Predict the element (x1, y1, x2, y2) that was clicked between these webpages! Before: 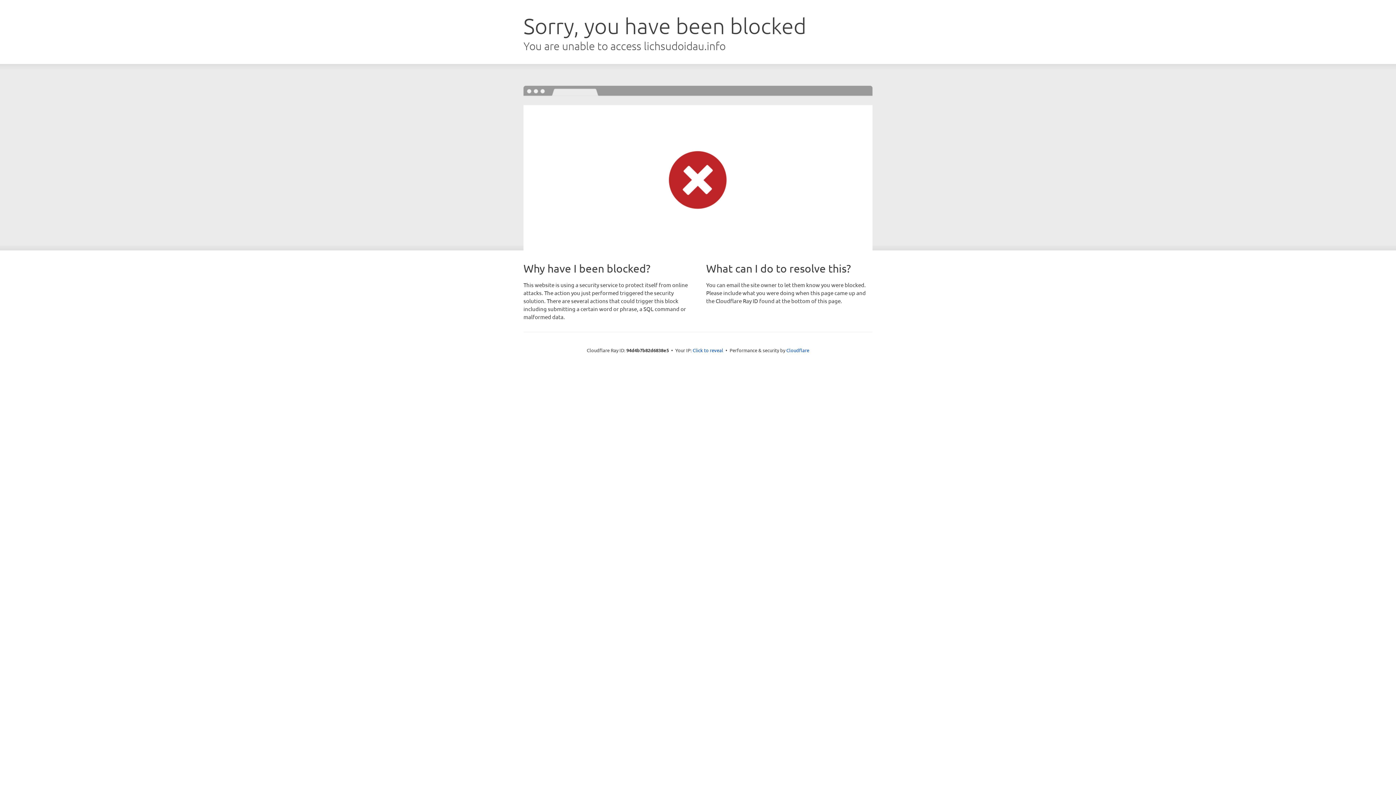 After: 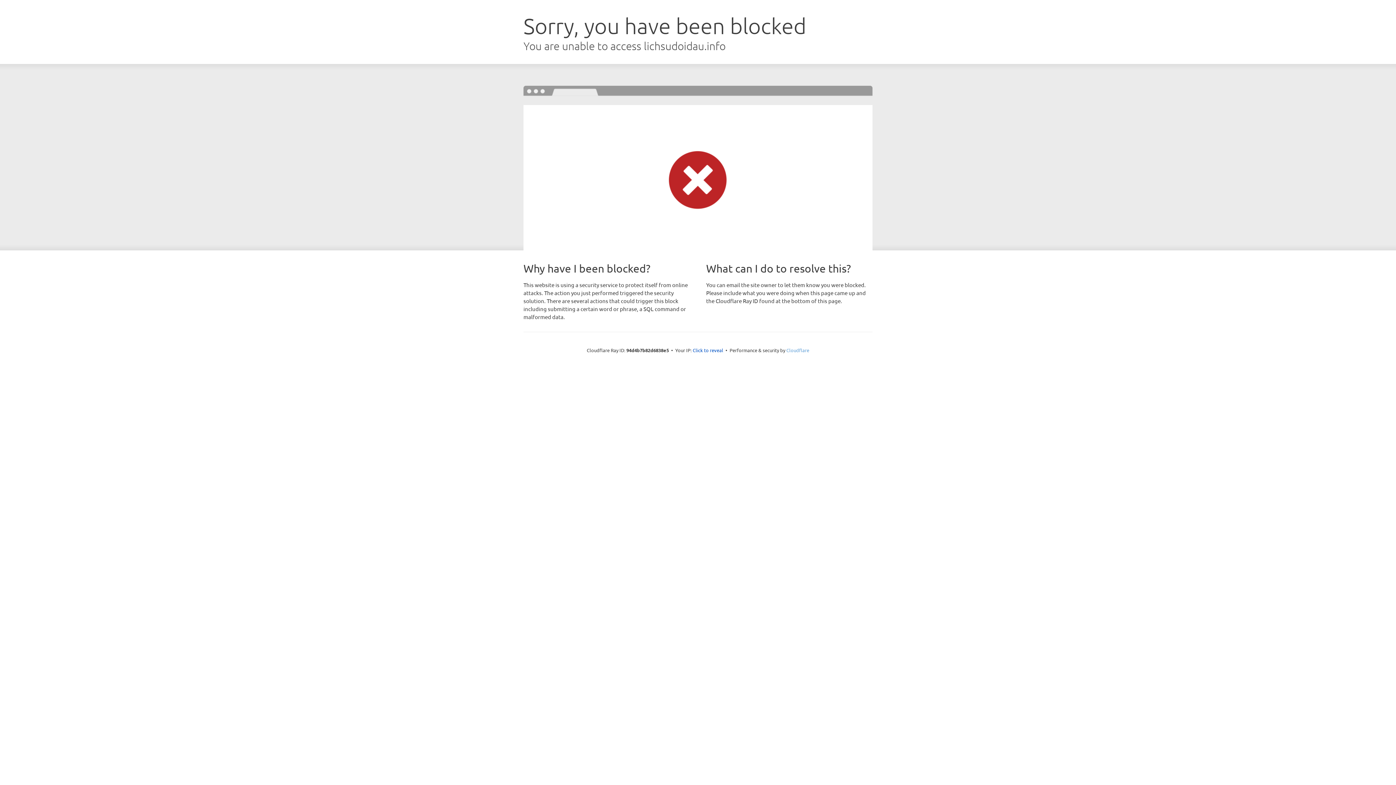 Action: bbox: (786, 347, 809, 353) label: Cloudflare